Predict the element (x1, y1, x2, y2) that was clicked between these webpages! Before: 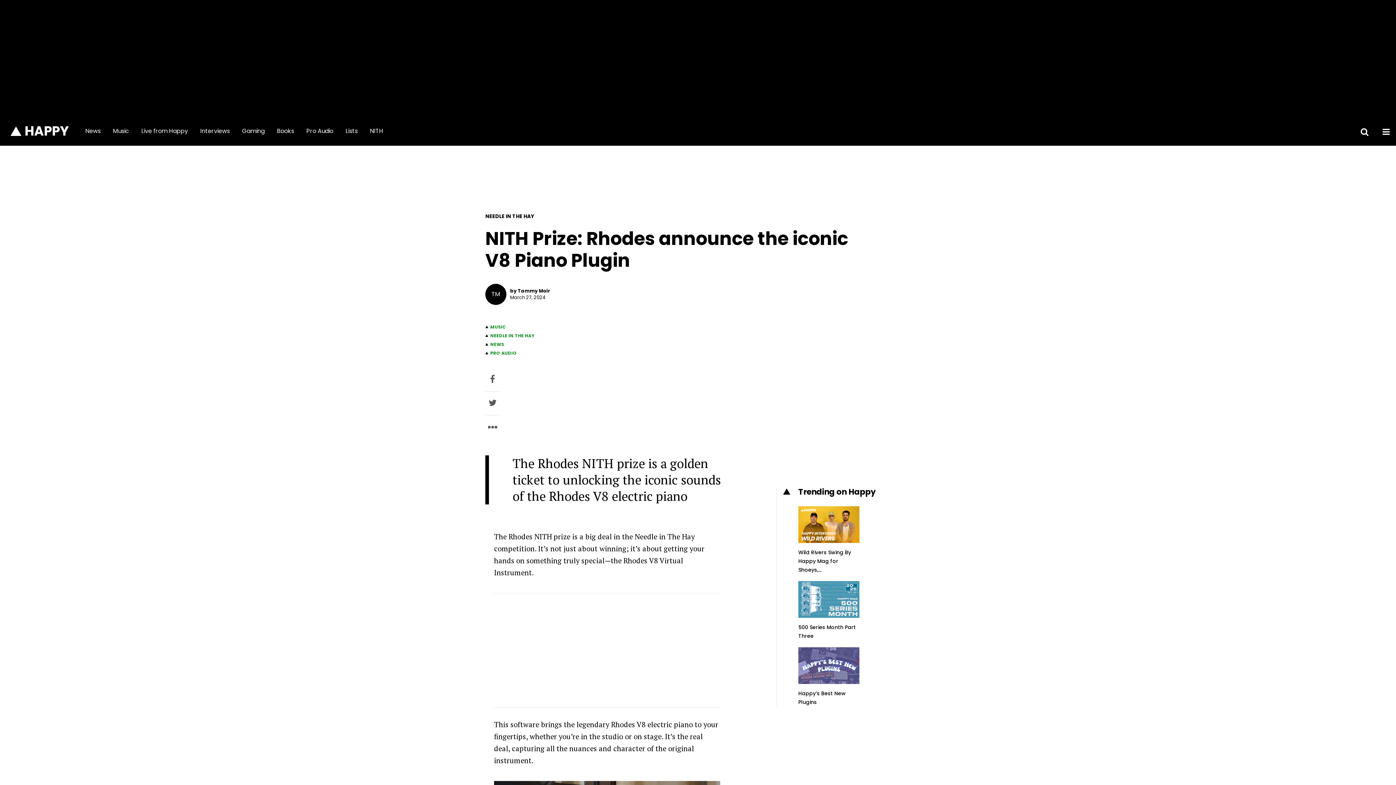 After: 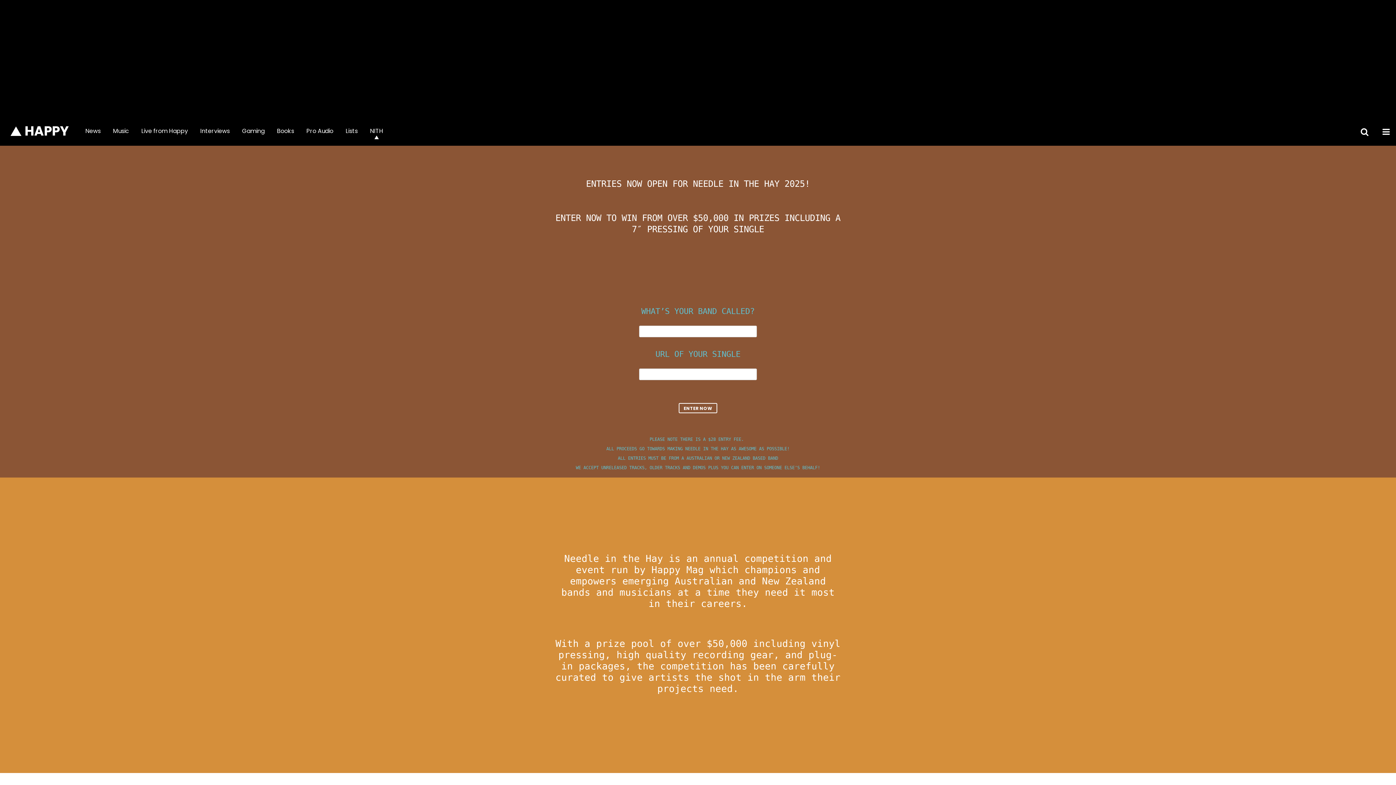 Action: bbox: (364, 116, 389, 145) label: NITH